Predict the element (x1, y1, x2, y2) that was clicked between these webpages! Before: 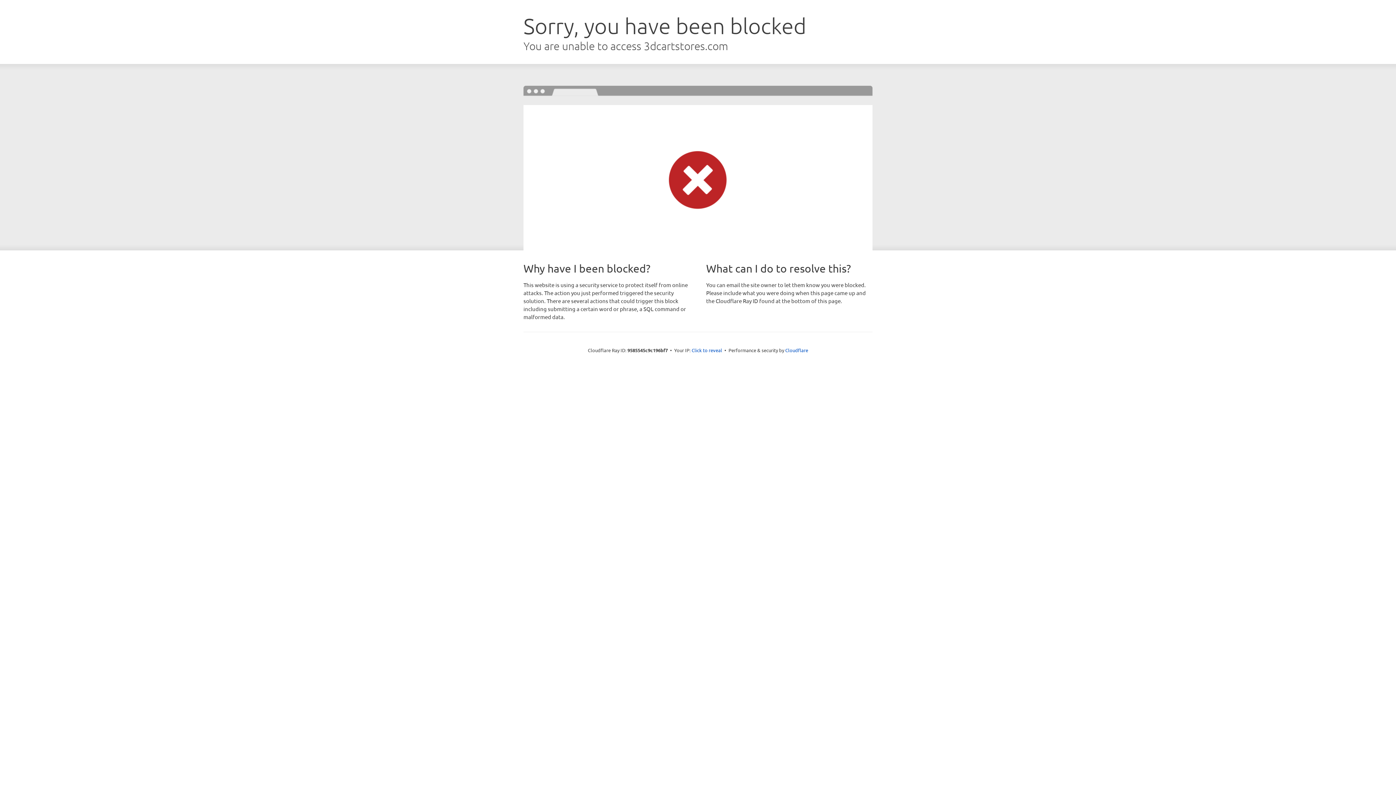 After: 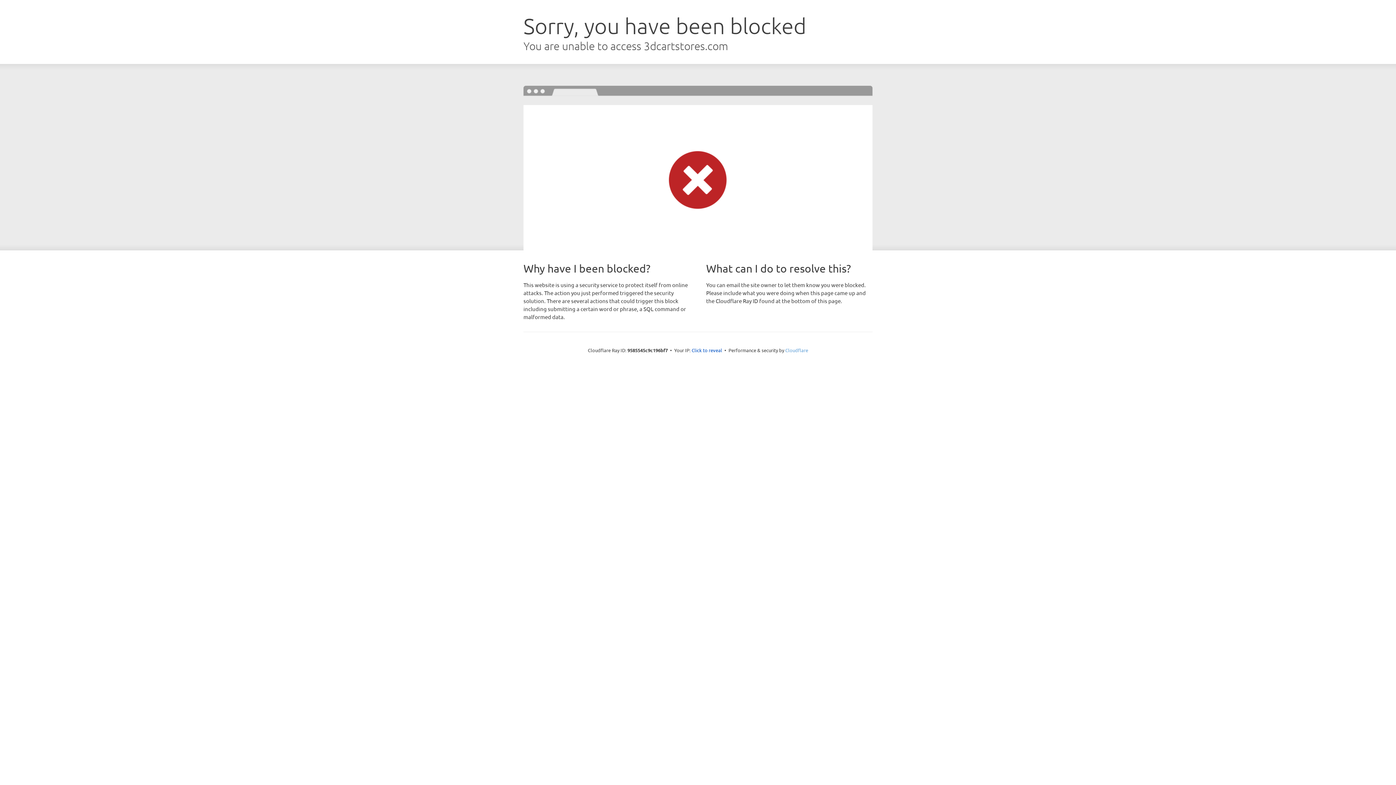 Action: bbox: (785, 347, 808, 353) label: Cloudflare